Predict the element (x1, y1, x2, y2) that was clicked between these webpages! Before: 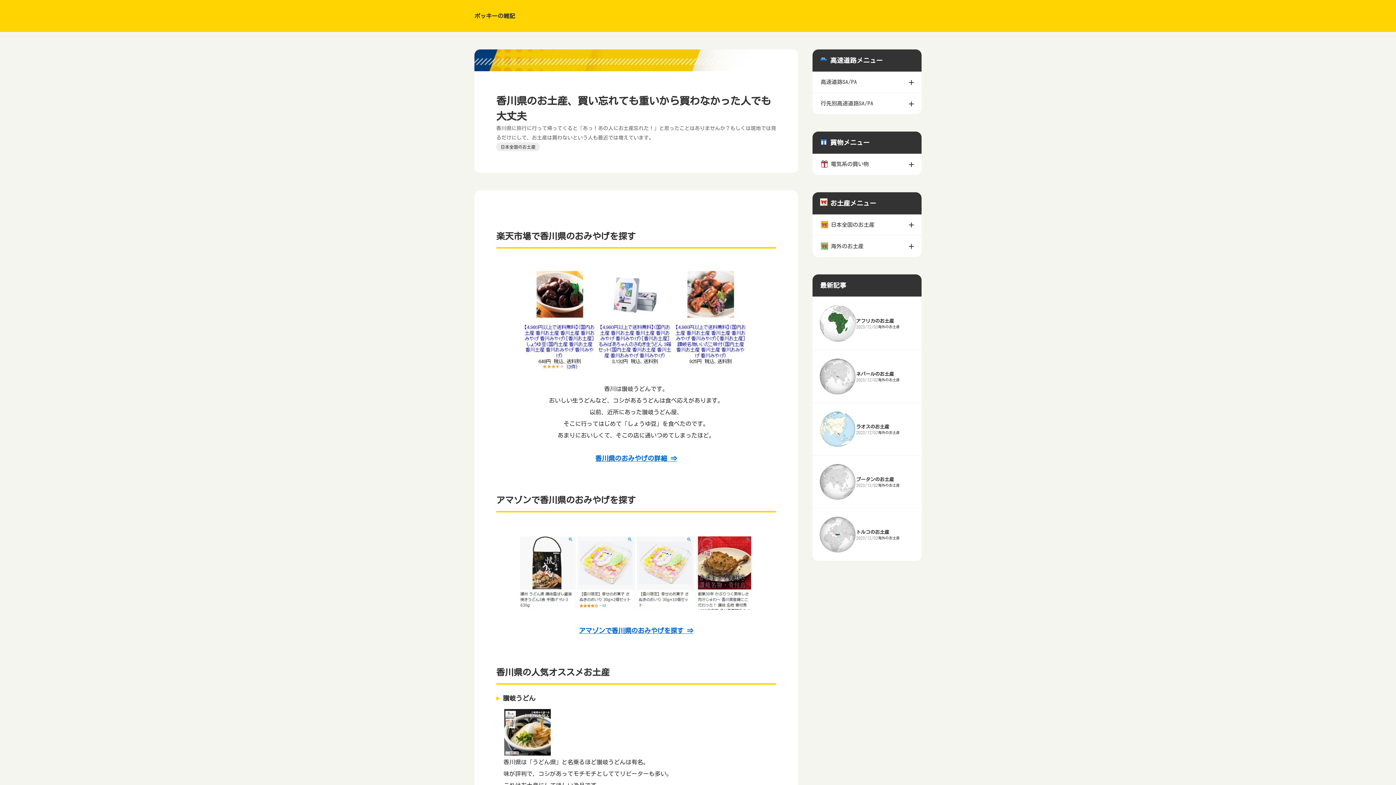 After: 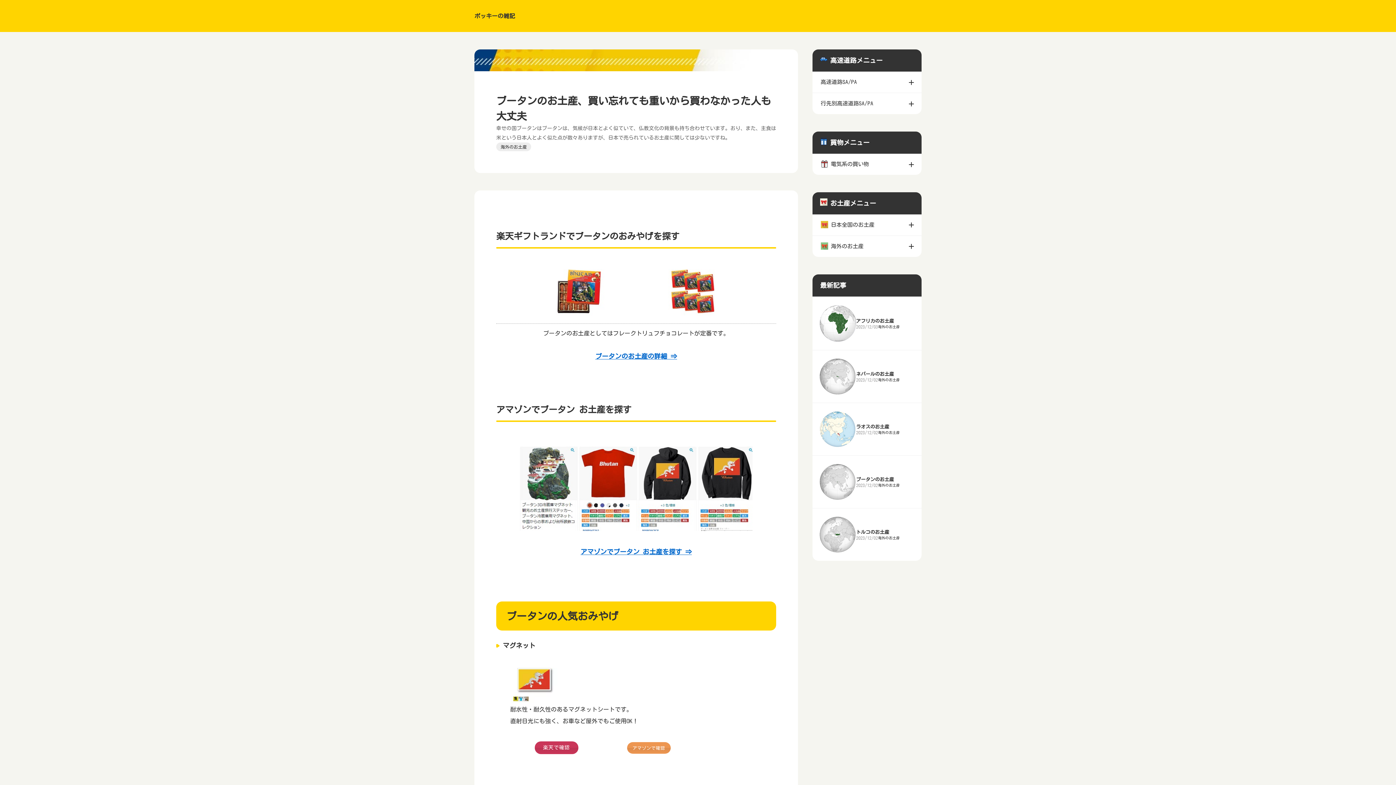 Action: bbox: (820, 478, 856, 484)